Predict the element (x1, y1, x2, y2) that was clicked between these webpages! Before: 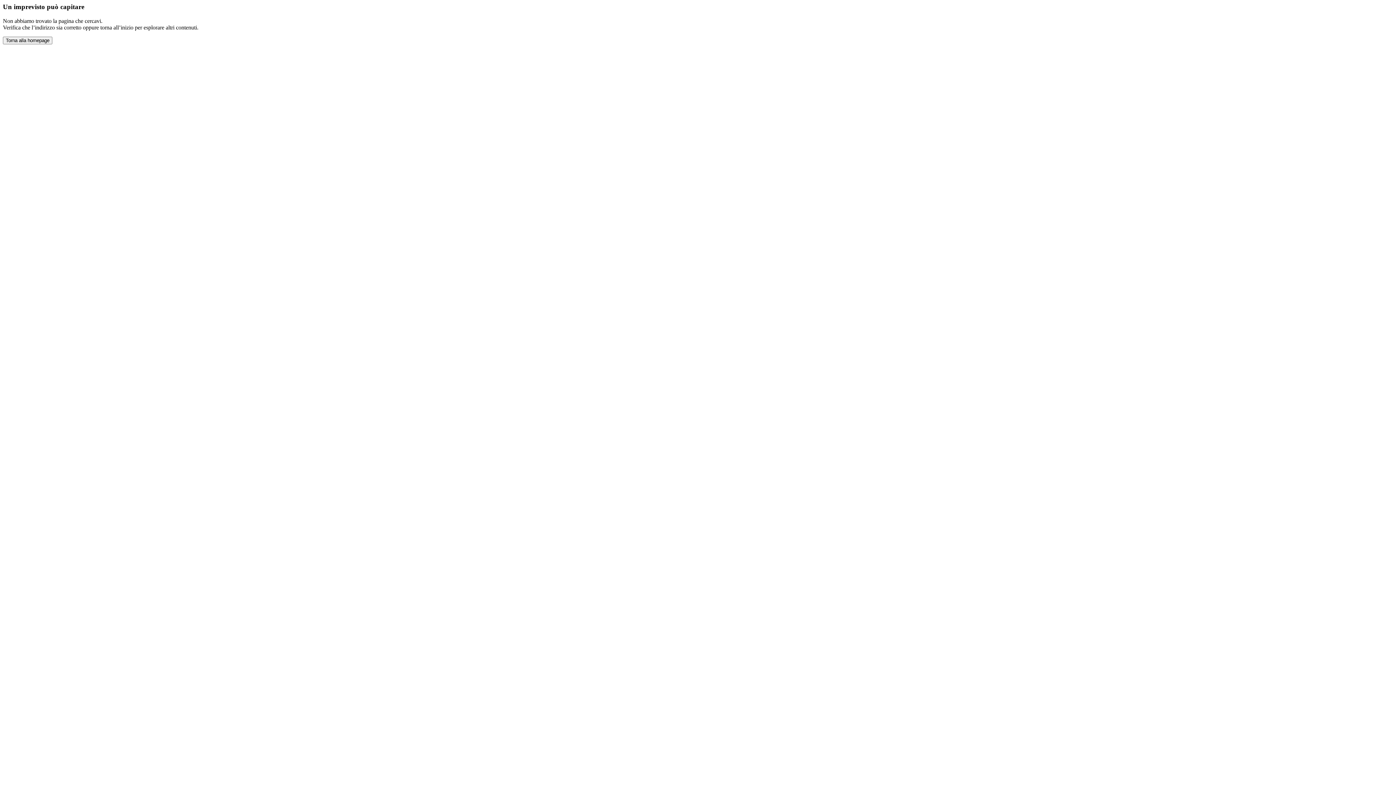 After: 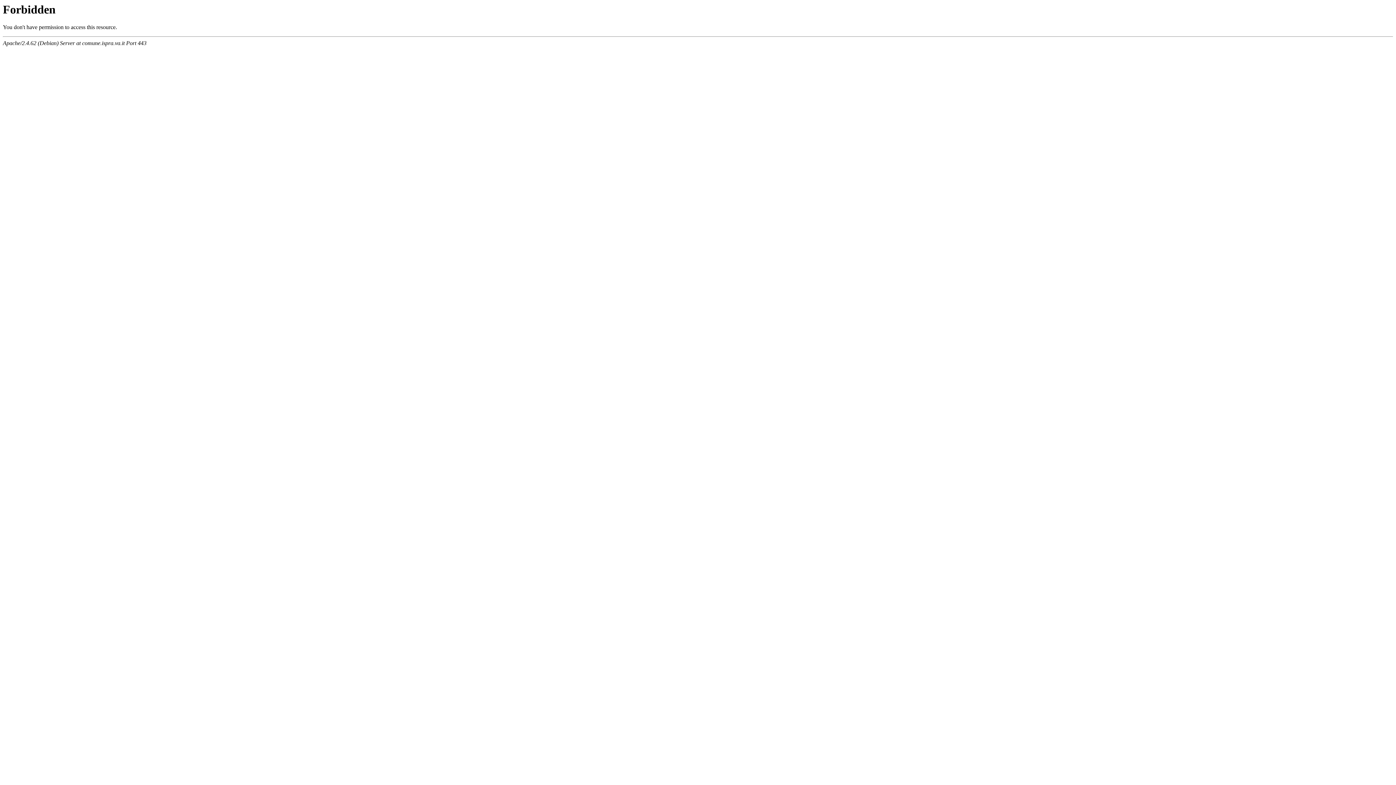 Action: bbox: (2, 36, 52, 44) label: Torna alla homepage